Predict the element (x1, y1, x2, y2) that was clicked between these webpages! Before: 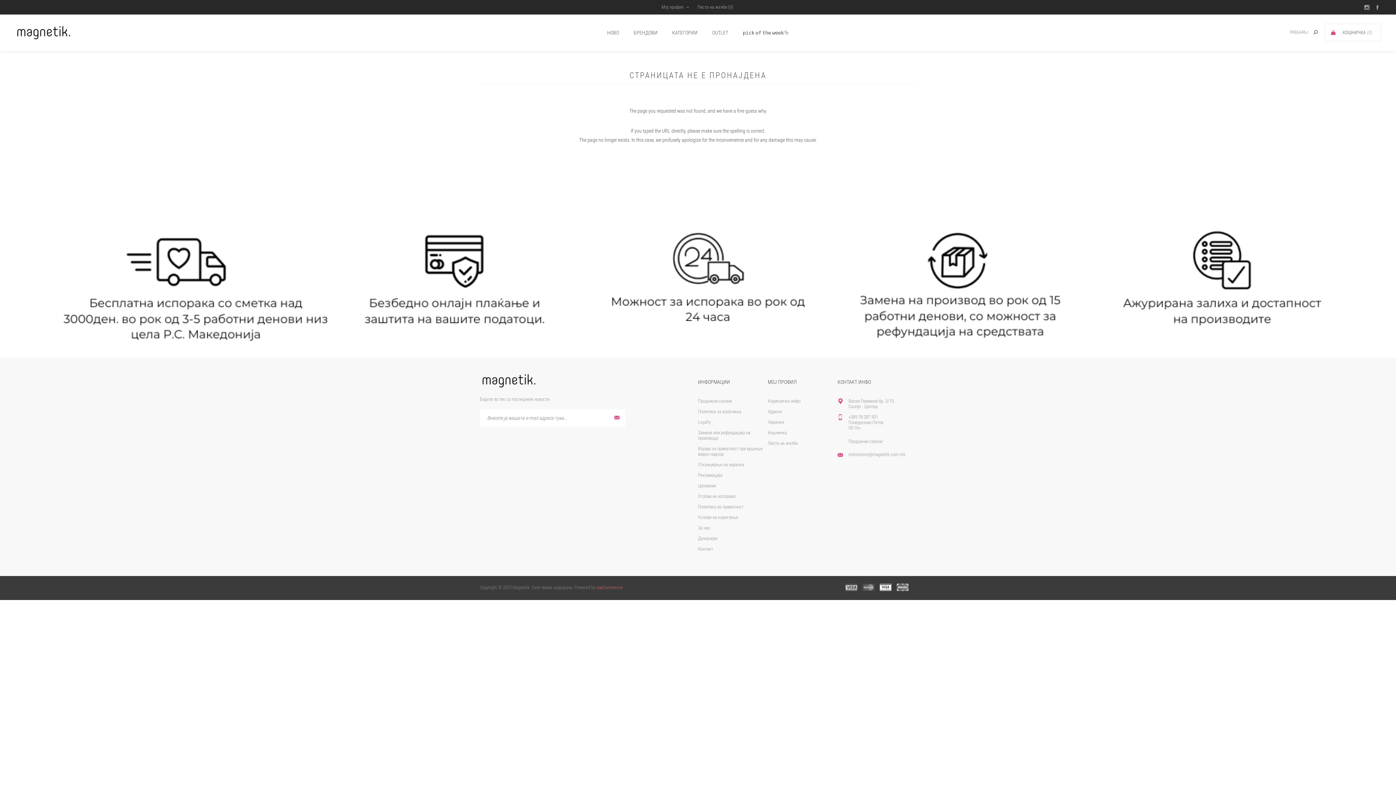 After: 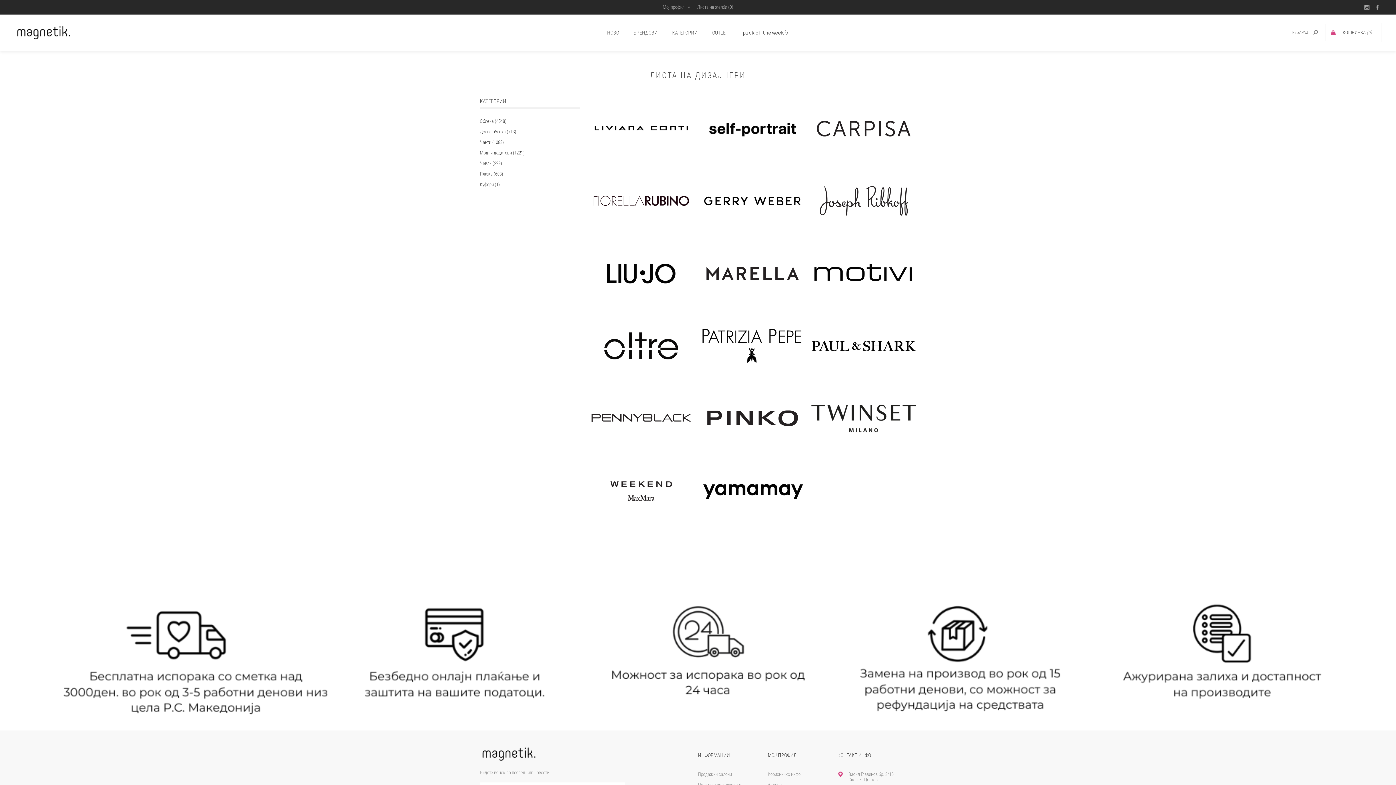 Action: label: Дизајнери bbox: (698, 533, 717, 544)